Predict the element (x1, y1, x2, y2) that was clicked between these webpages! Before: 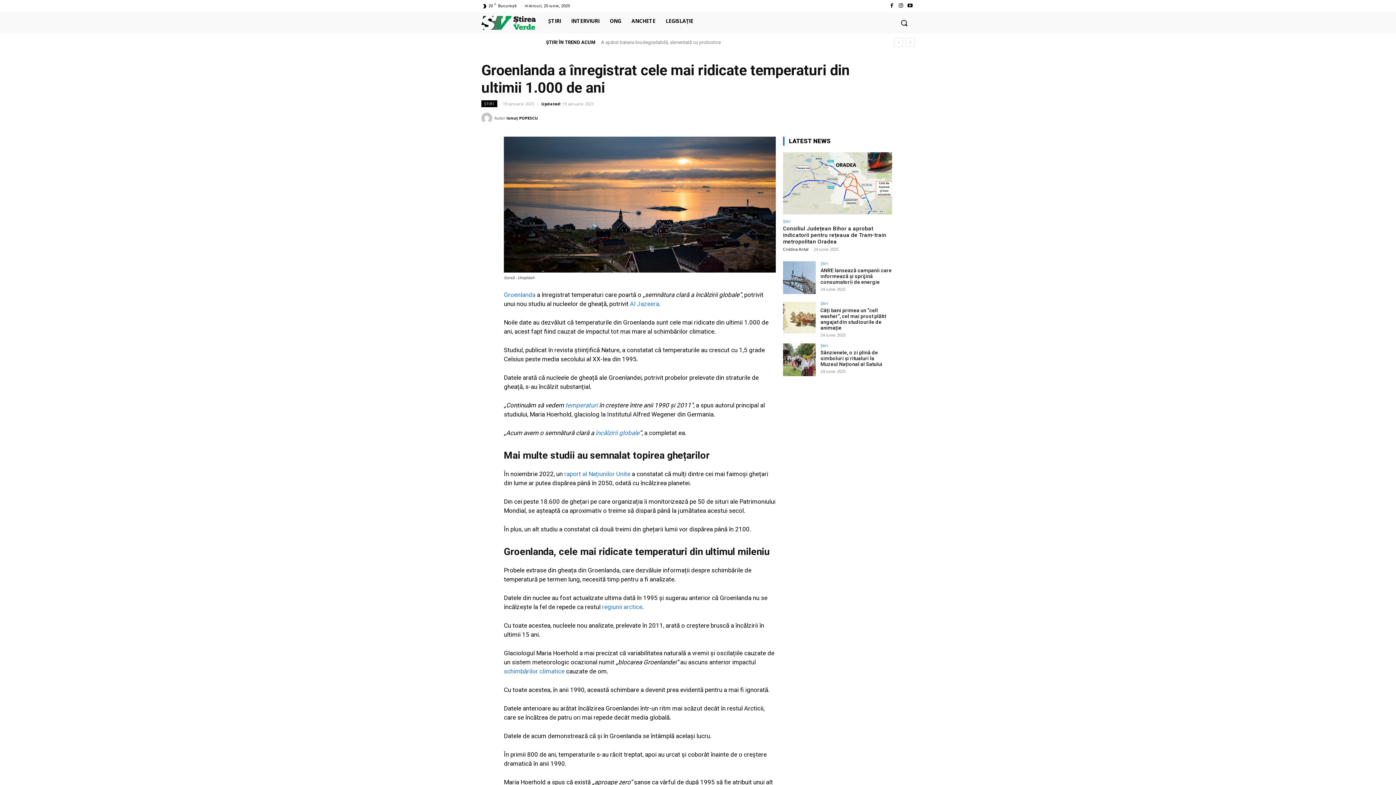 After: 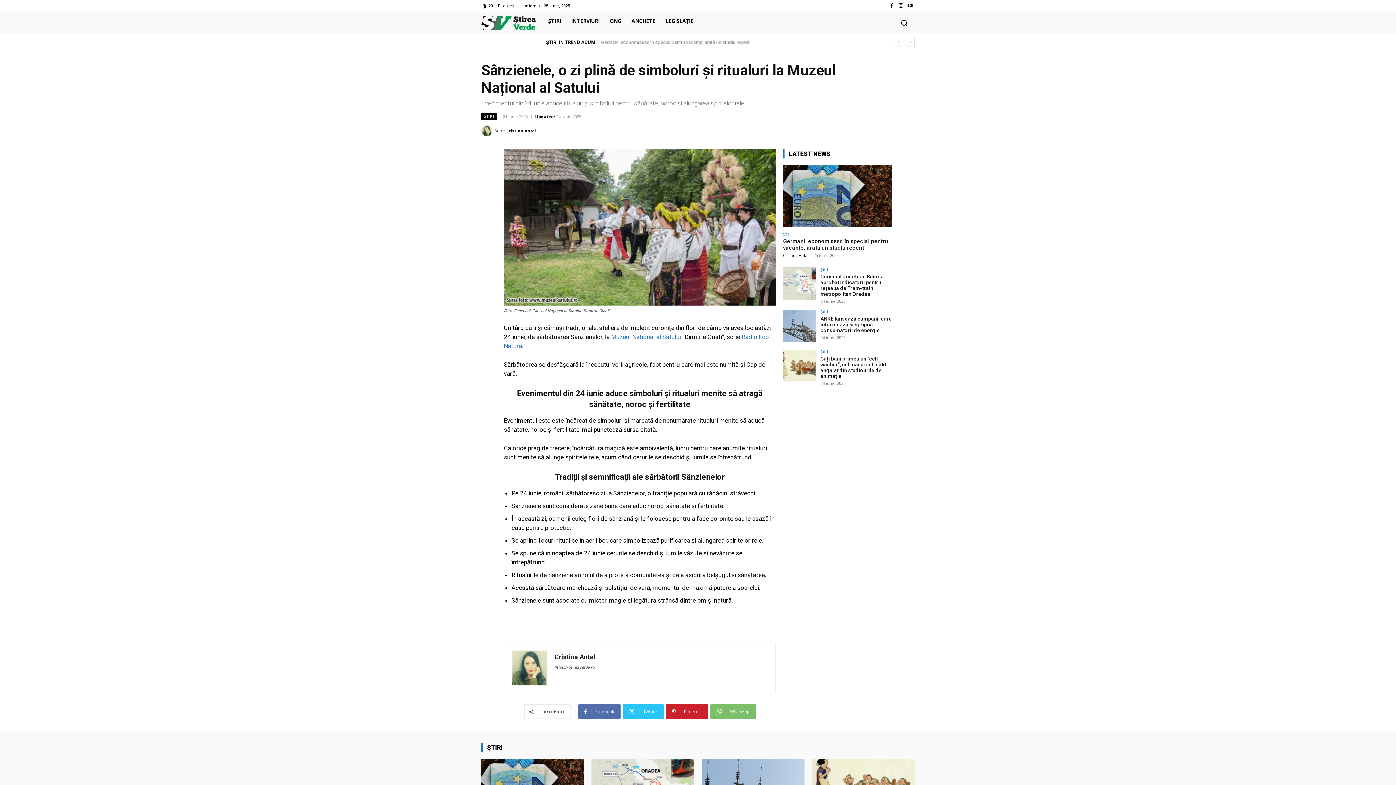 Action: bbox: (783, 343, 816, 376)